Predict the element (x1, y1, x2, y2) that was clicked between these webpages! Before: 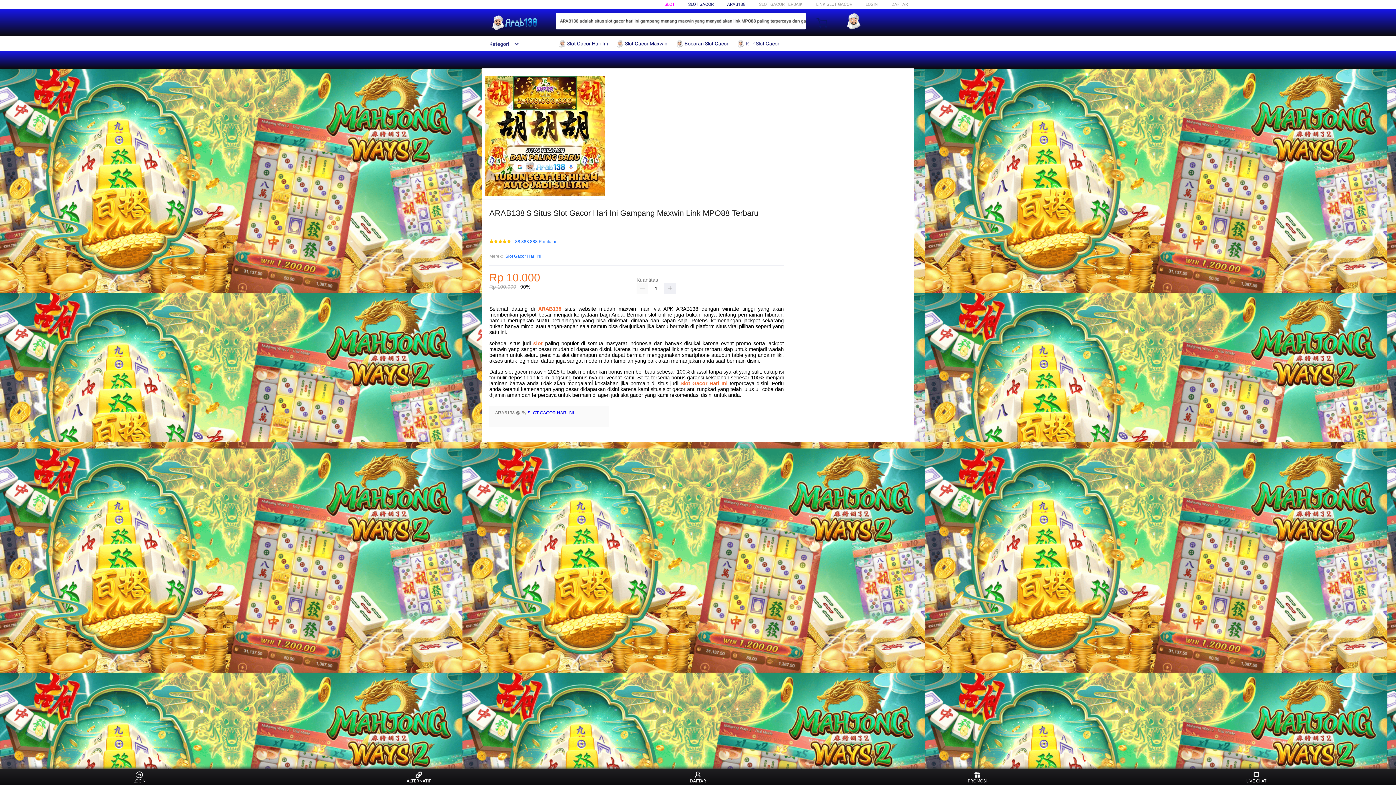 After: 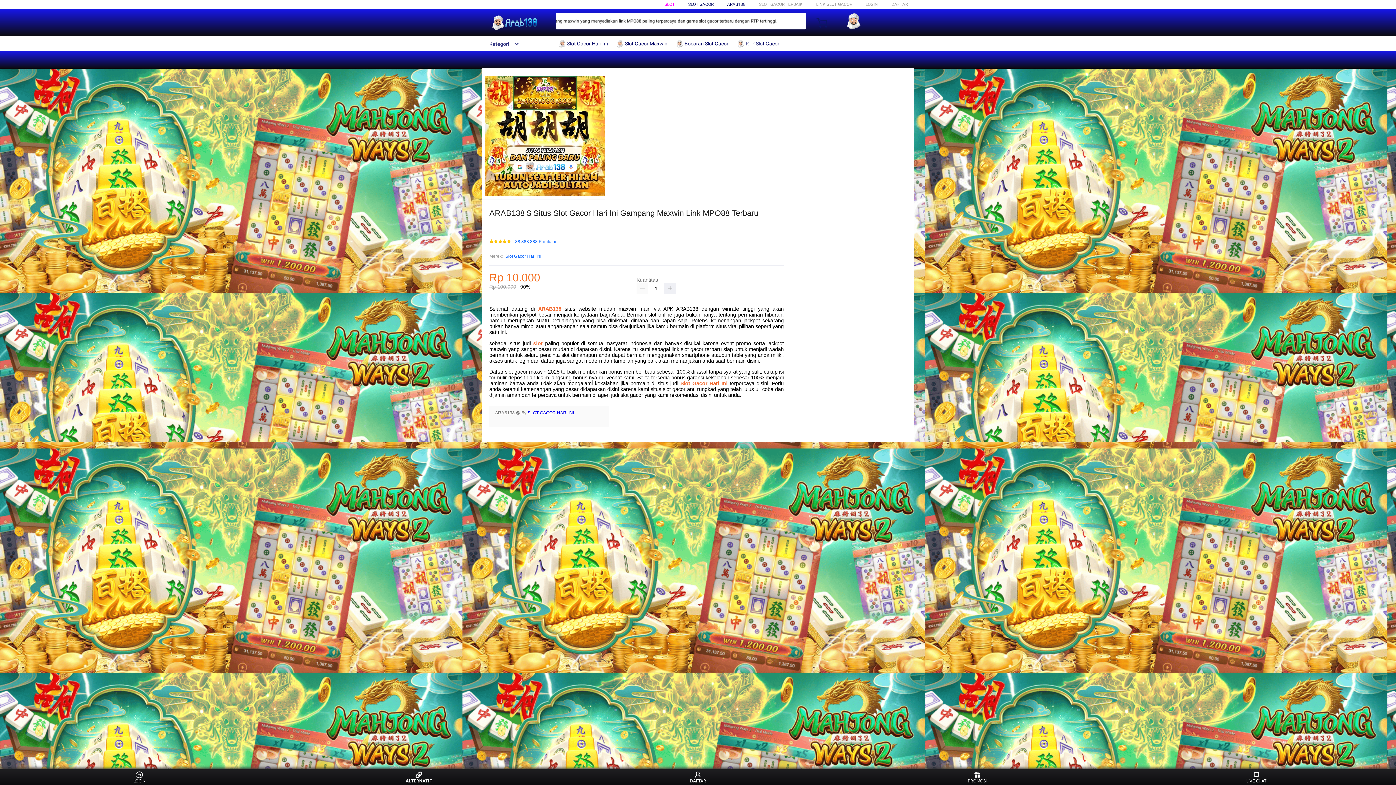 Action: label: ALTERNATIF bbox: (405, 771, 432, 783)